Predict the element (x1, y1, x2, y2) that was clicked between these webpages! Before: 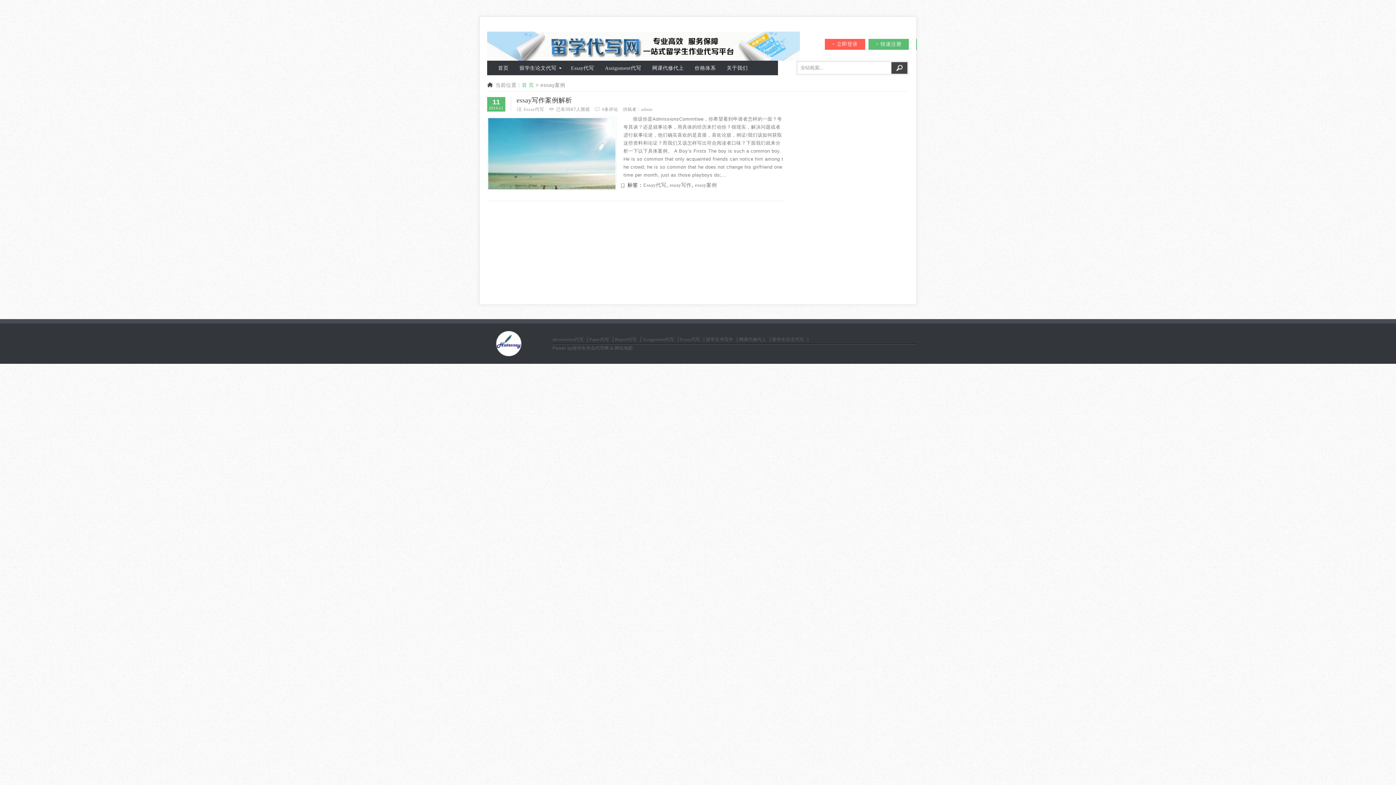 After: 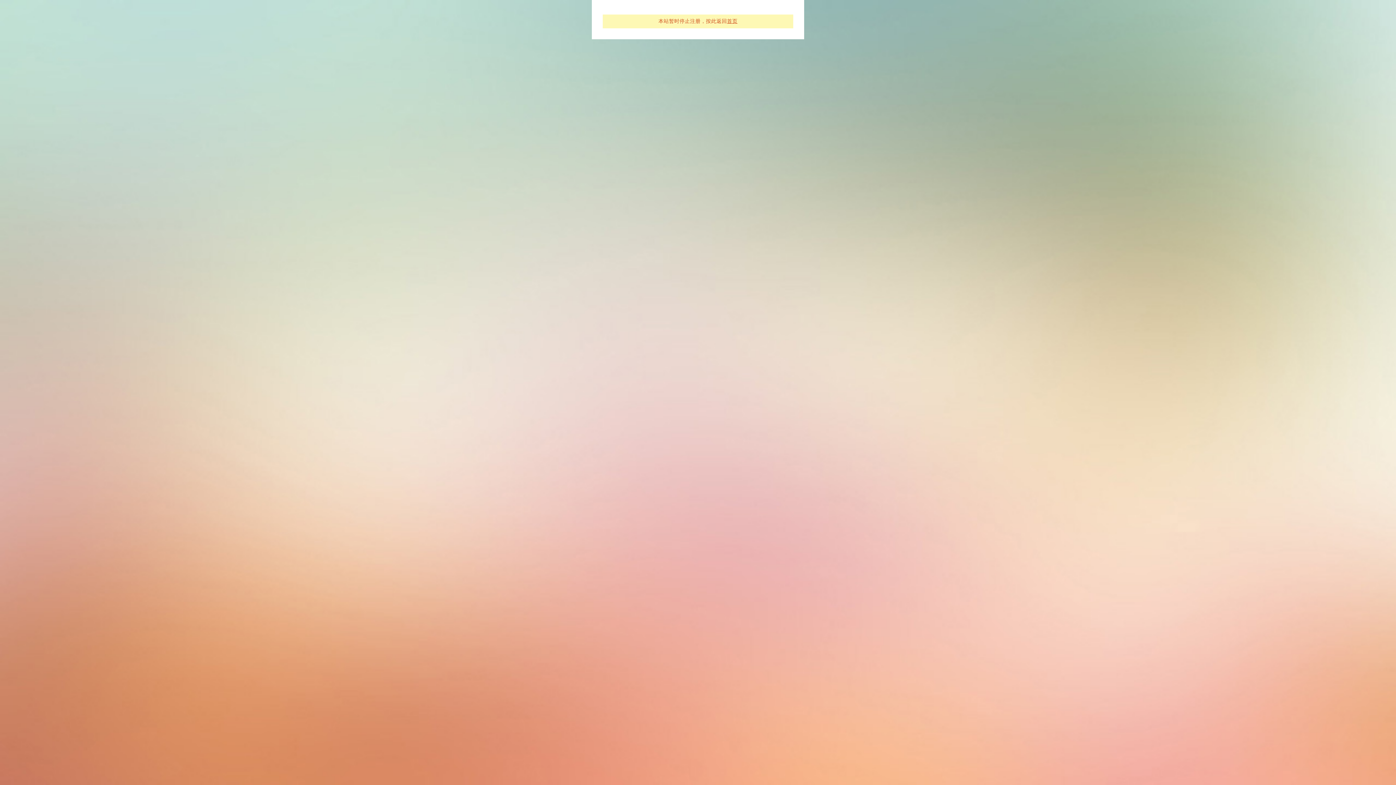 Action: label: + 快速注册 bbox: (868, 38, 909, 49)